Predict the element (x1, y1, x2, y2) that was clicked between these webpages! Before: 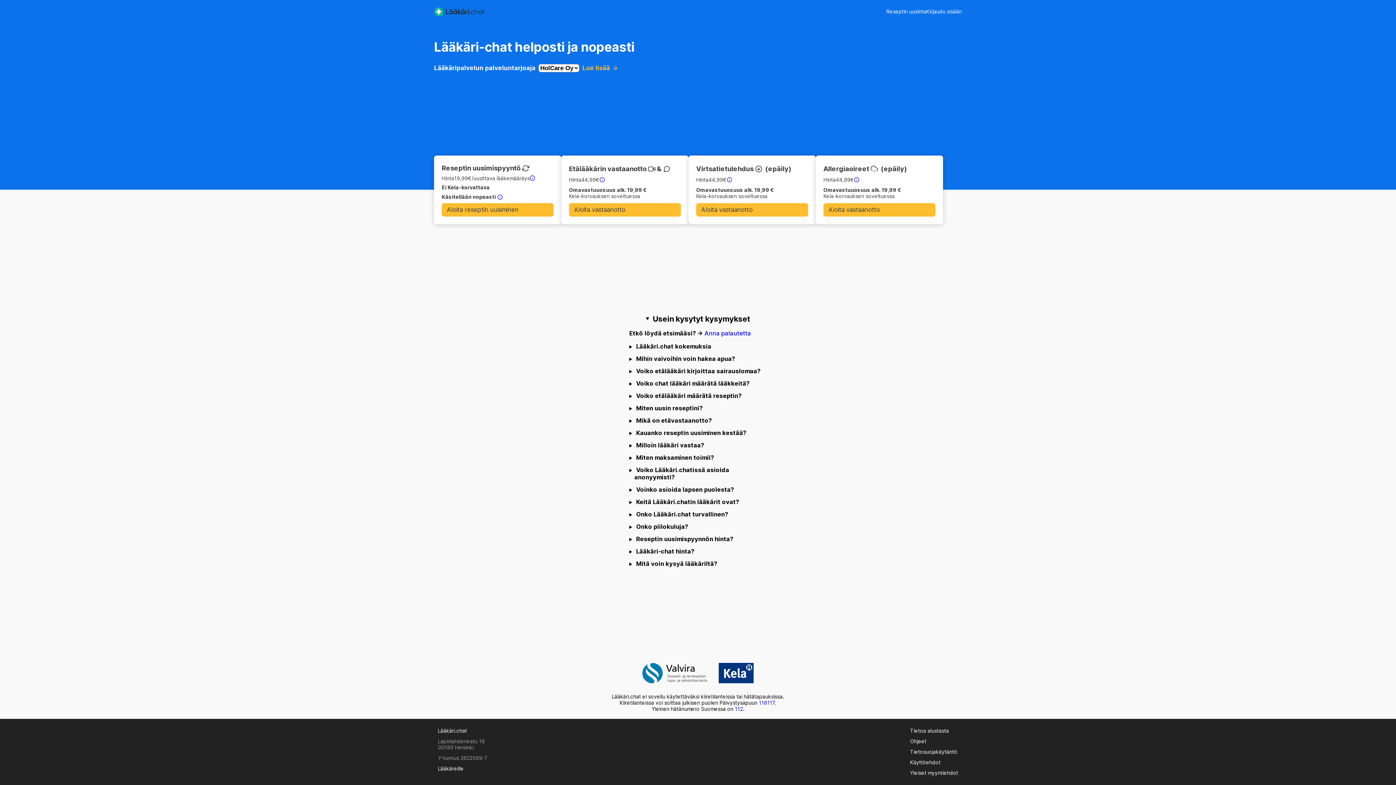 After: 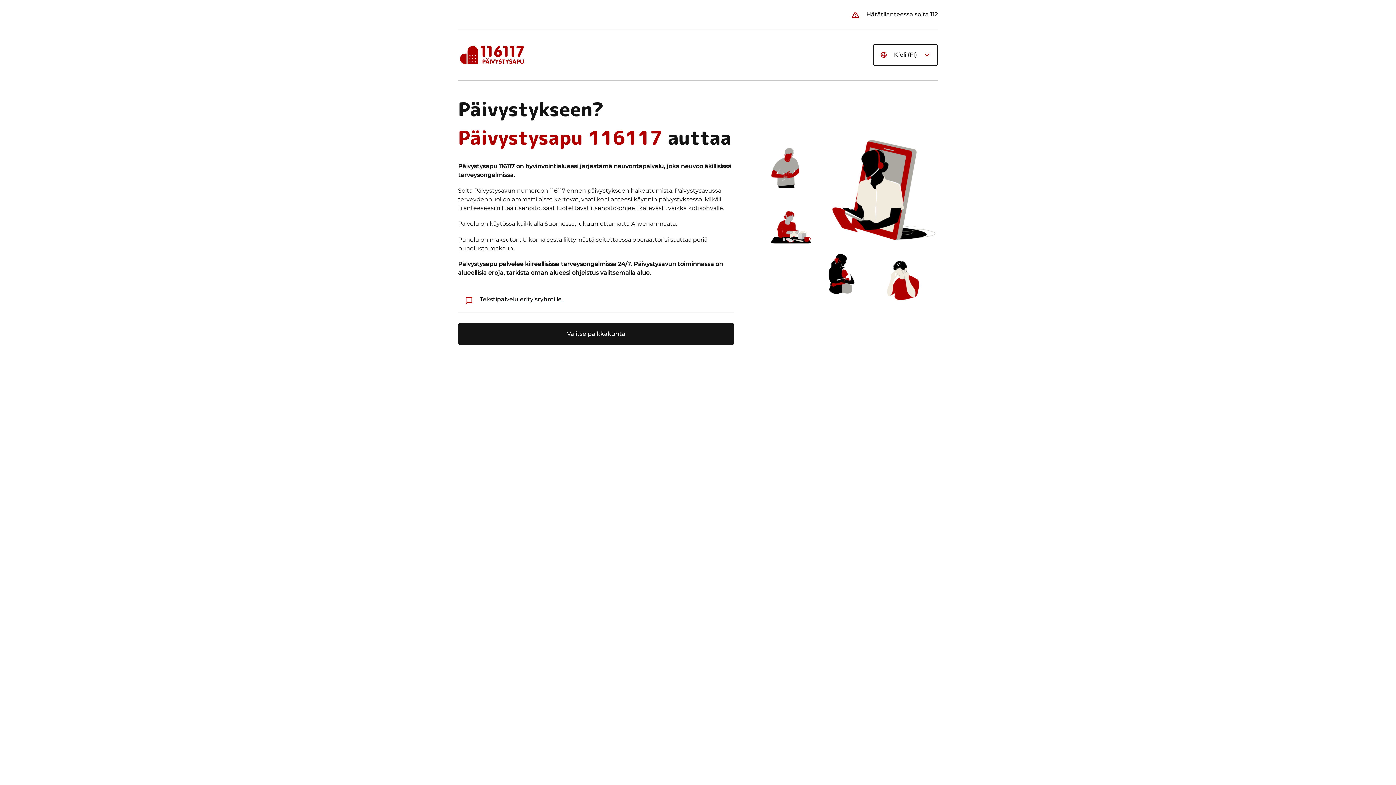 Action: label: 116117 bbox: (759, 699, 775, 706)